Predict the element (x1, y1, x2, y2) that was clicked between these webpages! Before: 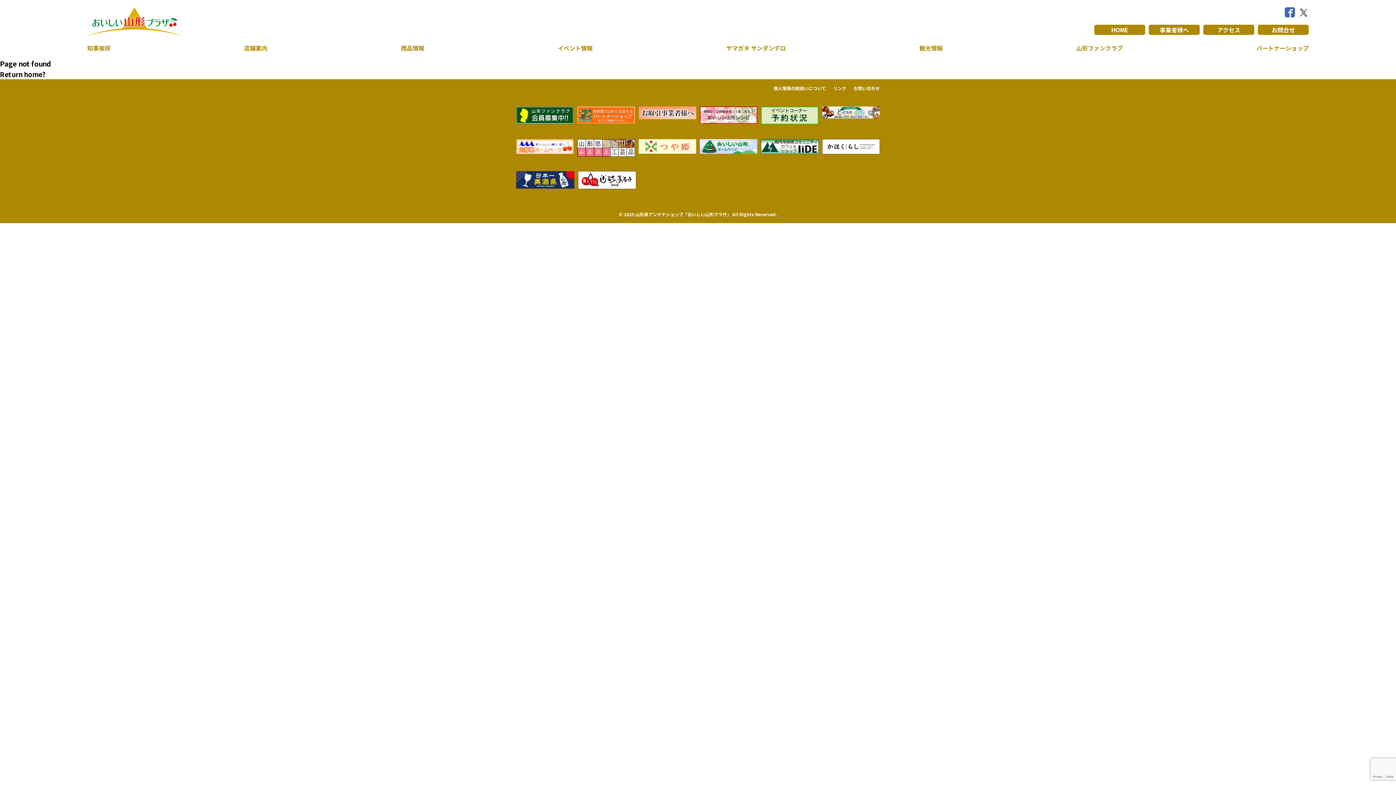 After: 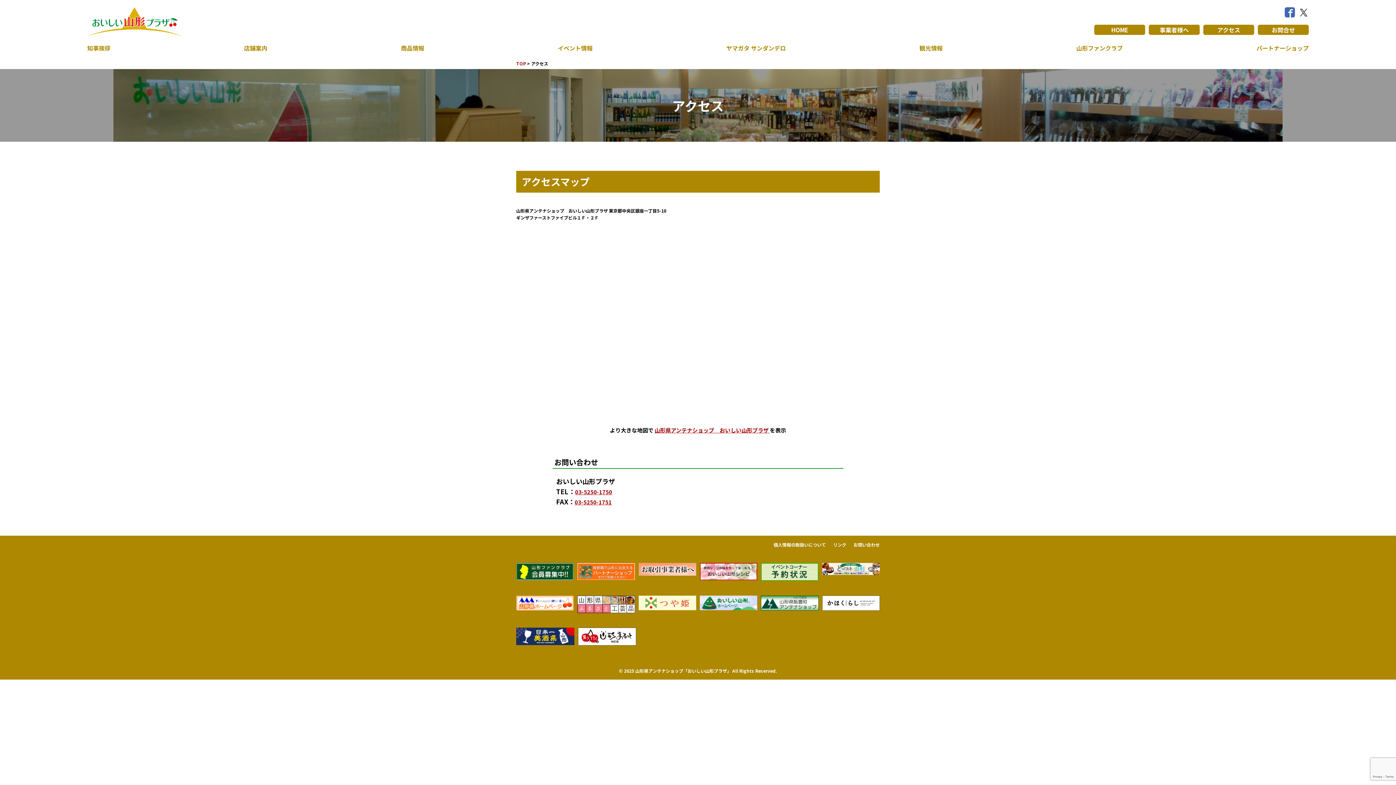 Action: label: アクセス bbox: (1203, 24, 1254, 34)